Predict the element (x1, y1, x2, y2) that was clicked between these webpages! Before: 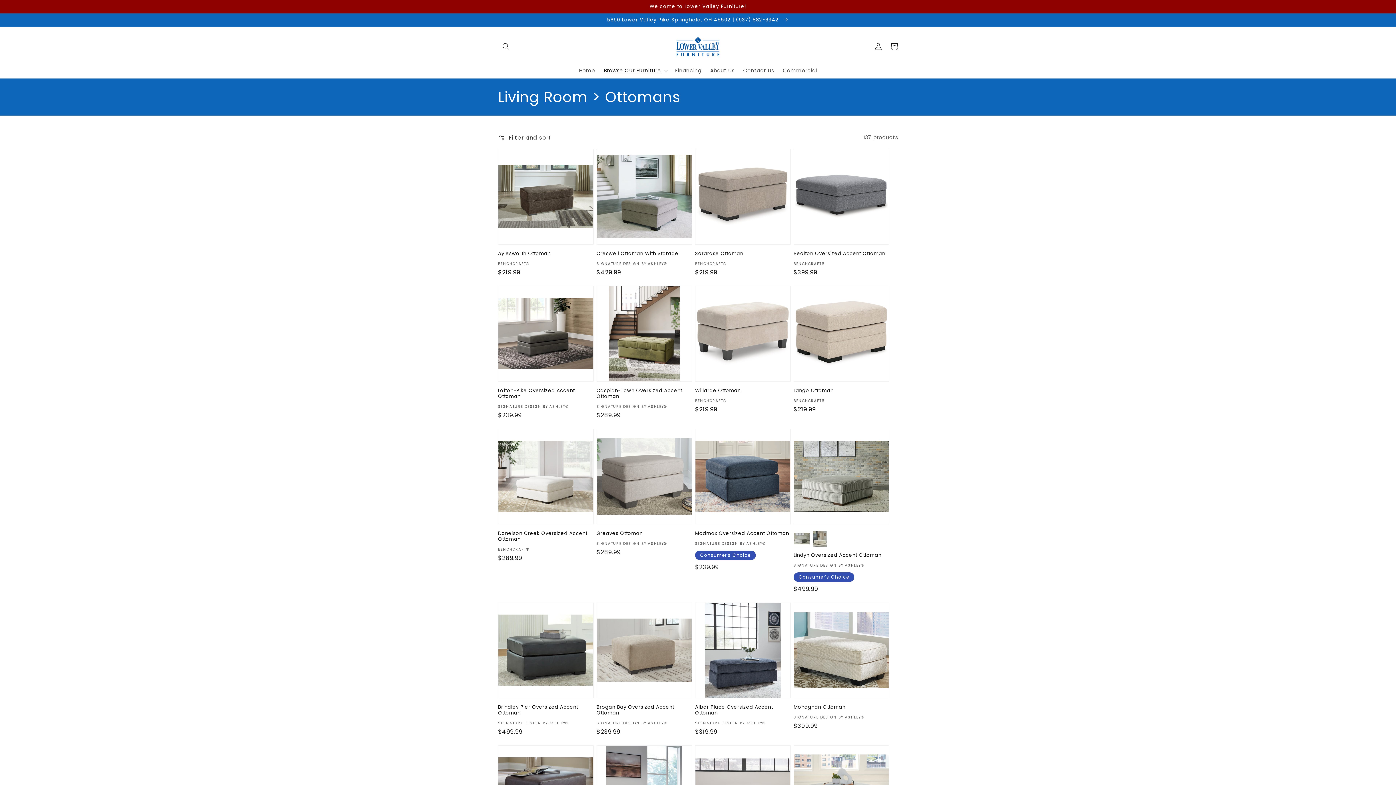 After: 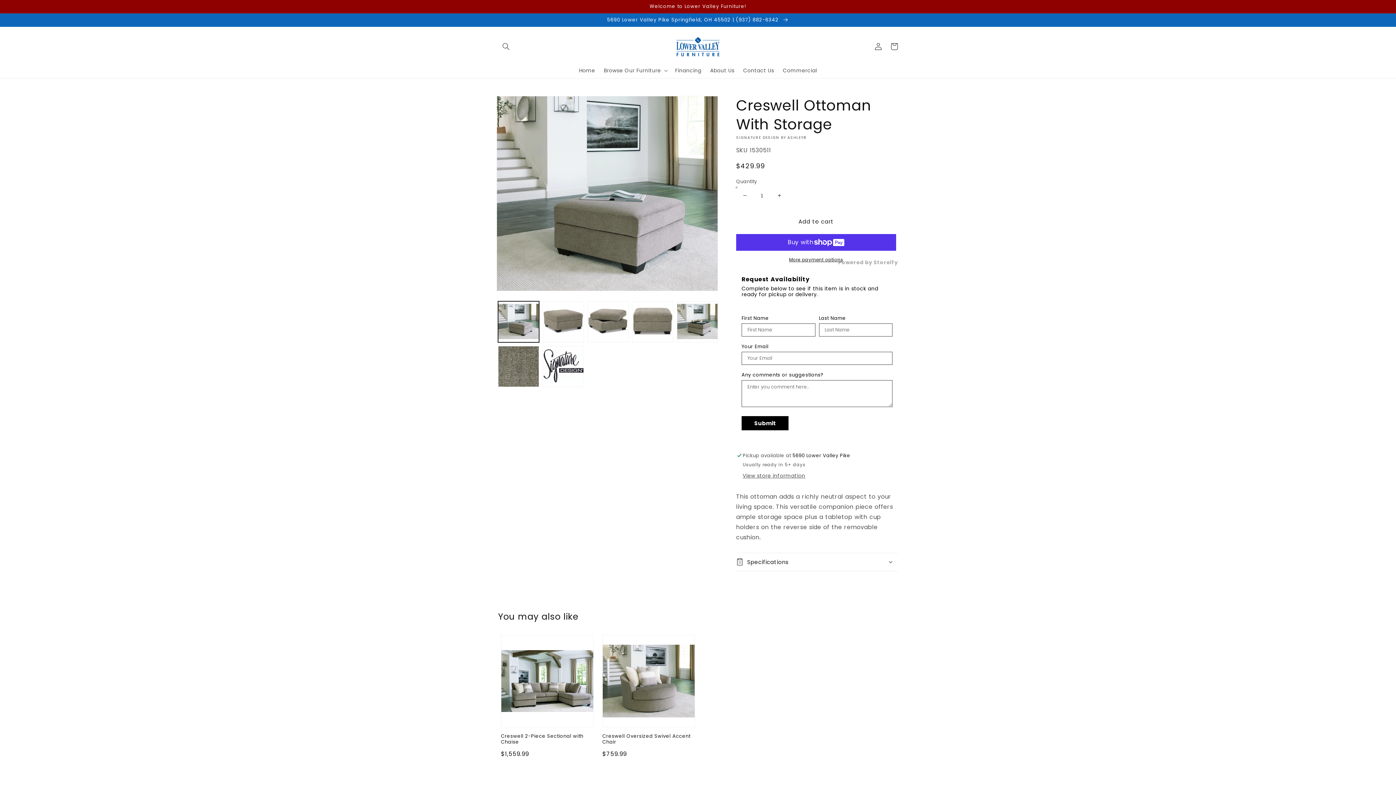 Action: bbox: (596, 250, 692, 256) label: Creswell Ottoman With Storage